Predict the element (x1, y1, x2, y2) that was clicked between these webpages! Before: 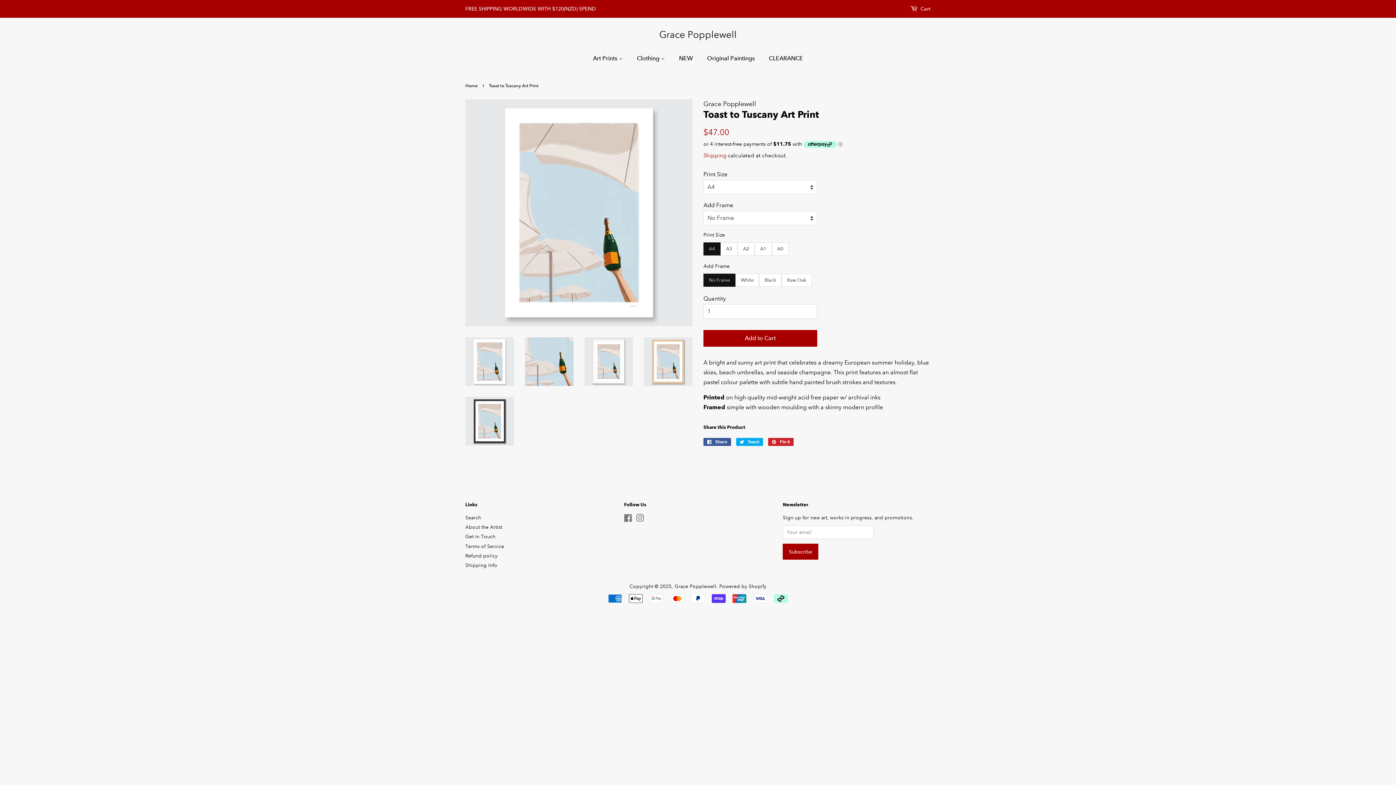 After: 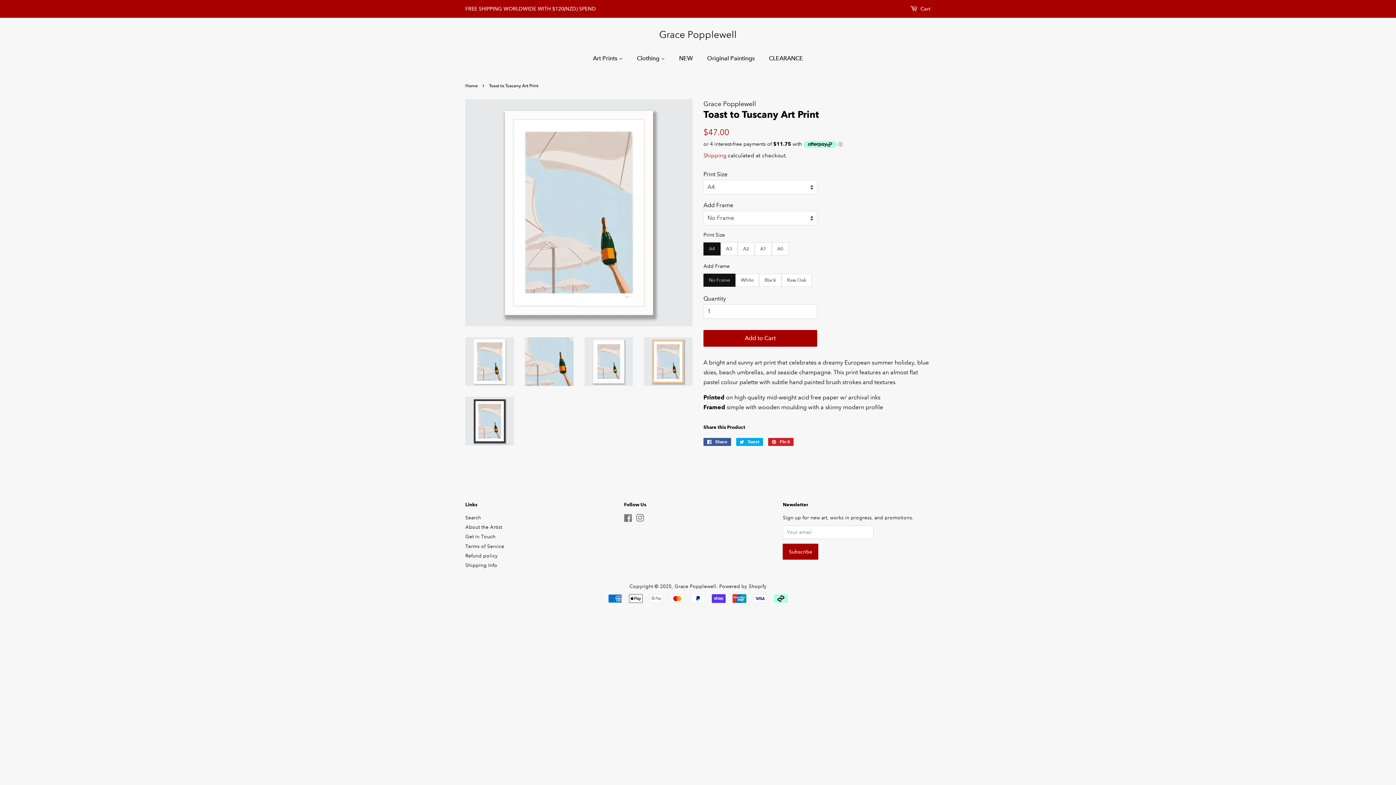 Action: bbox: (584, 337, 633, 386)